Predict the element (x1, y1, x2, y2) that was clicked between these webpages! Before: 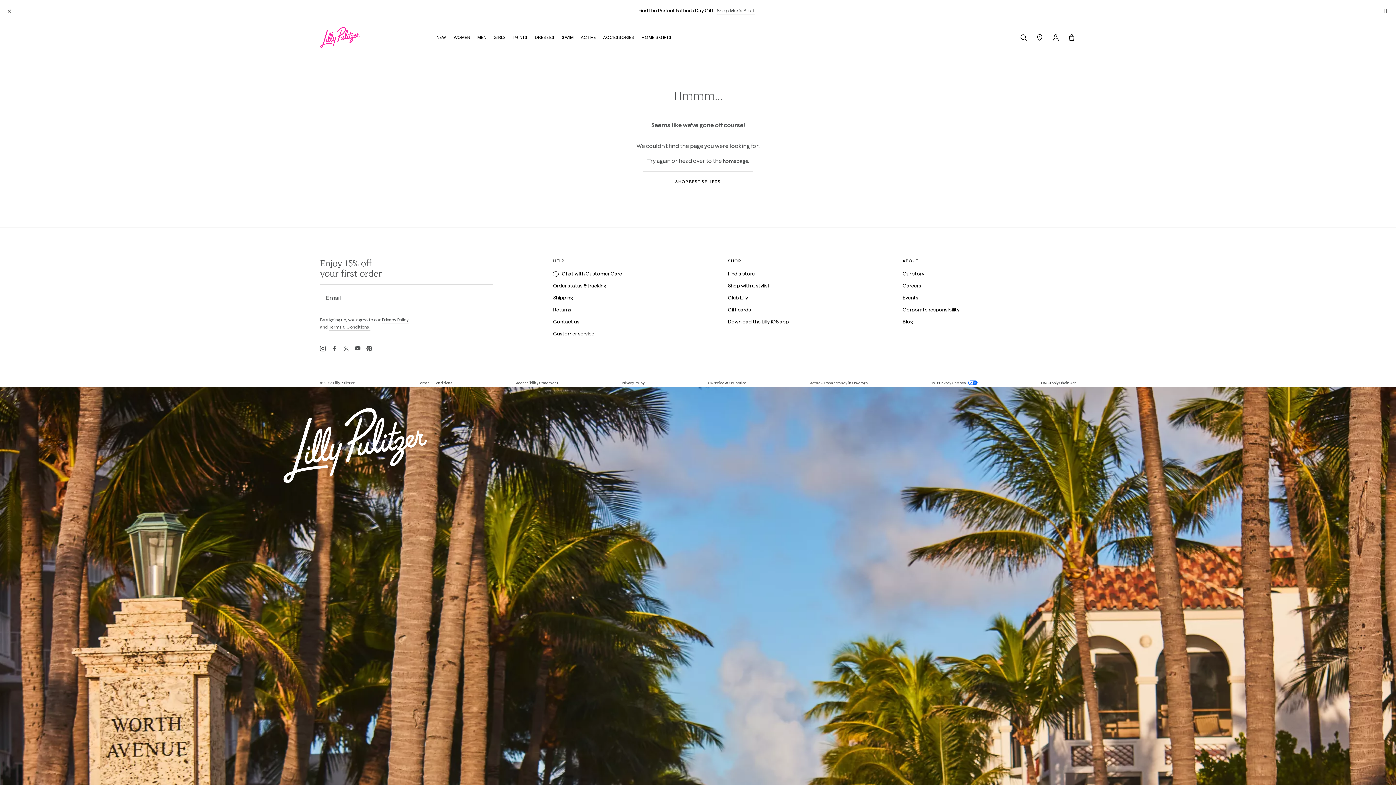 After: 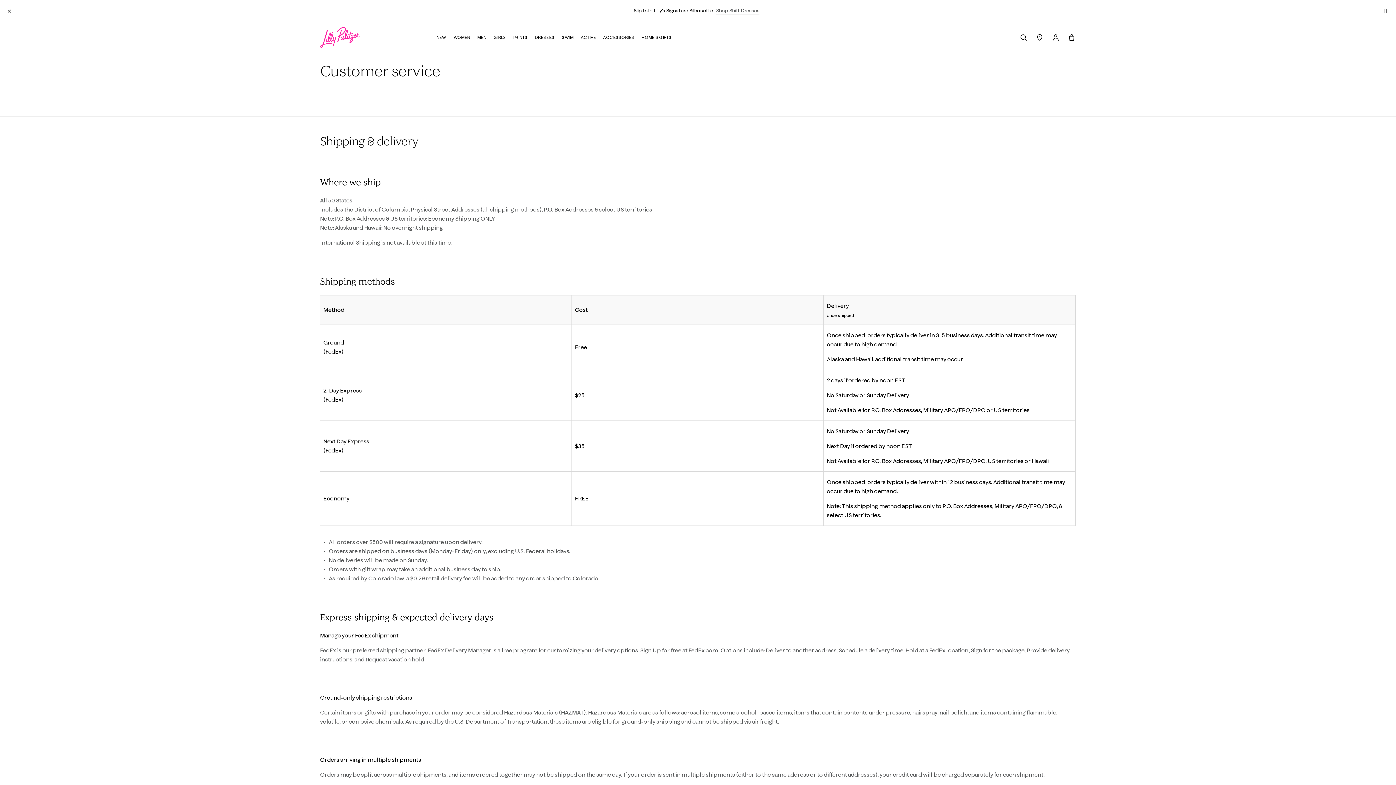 Action: label: Shipping bbox: (553, 294, 573, 301)